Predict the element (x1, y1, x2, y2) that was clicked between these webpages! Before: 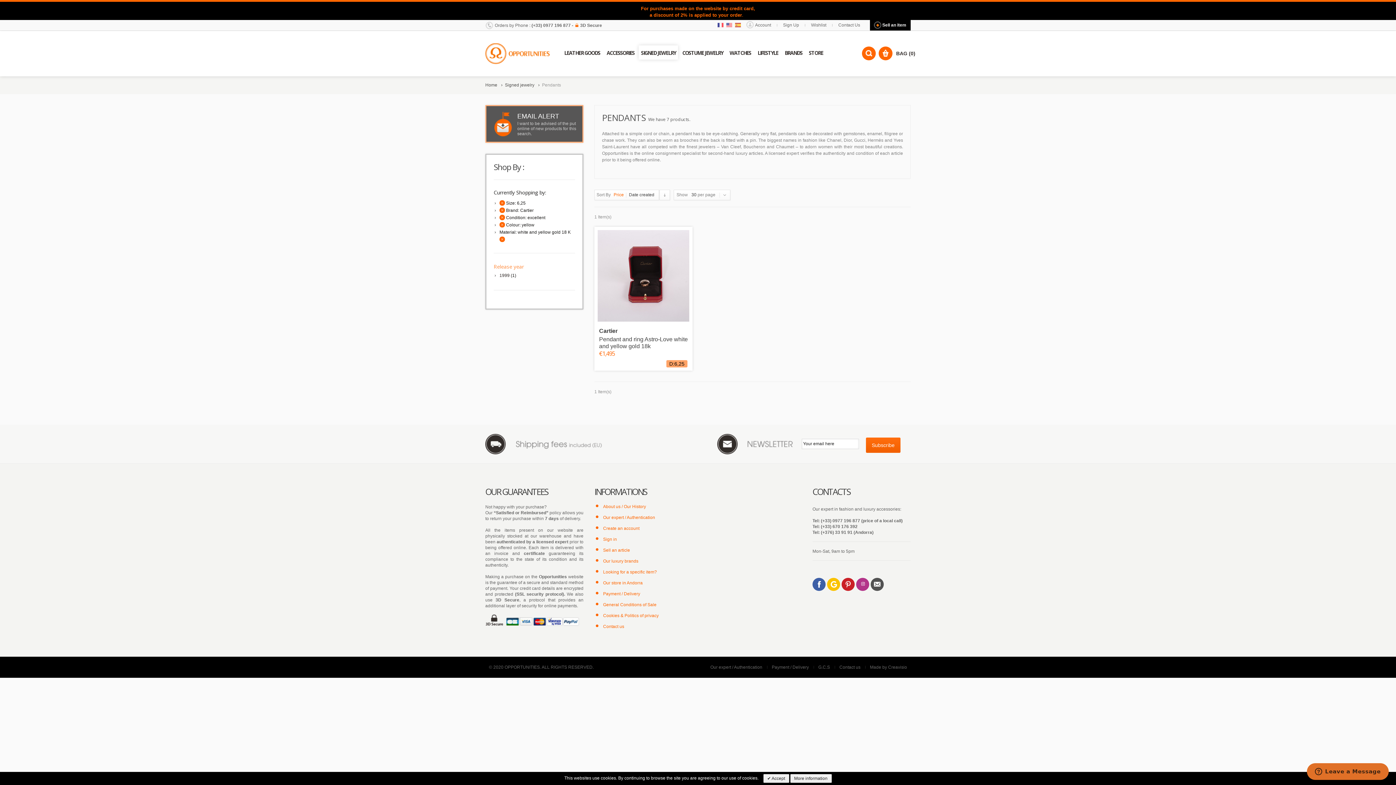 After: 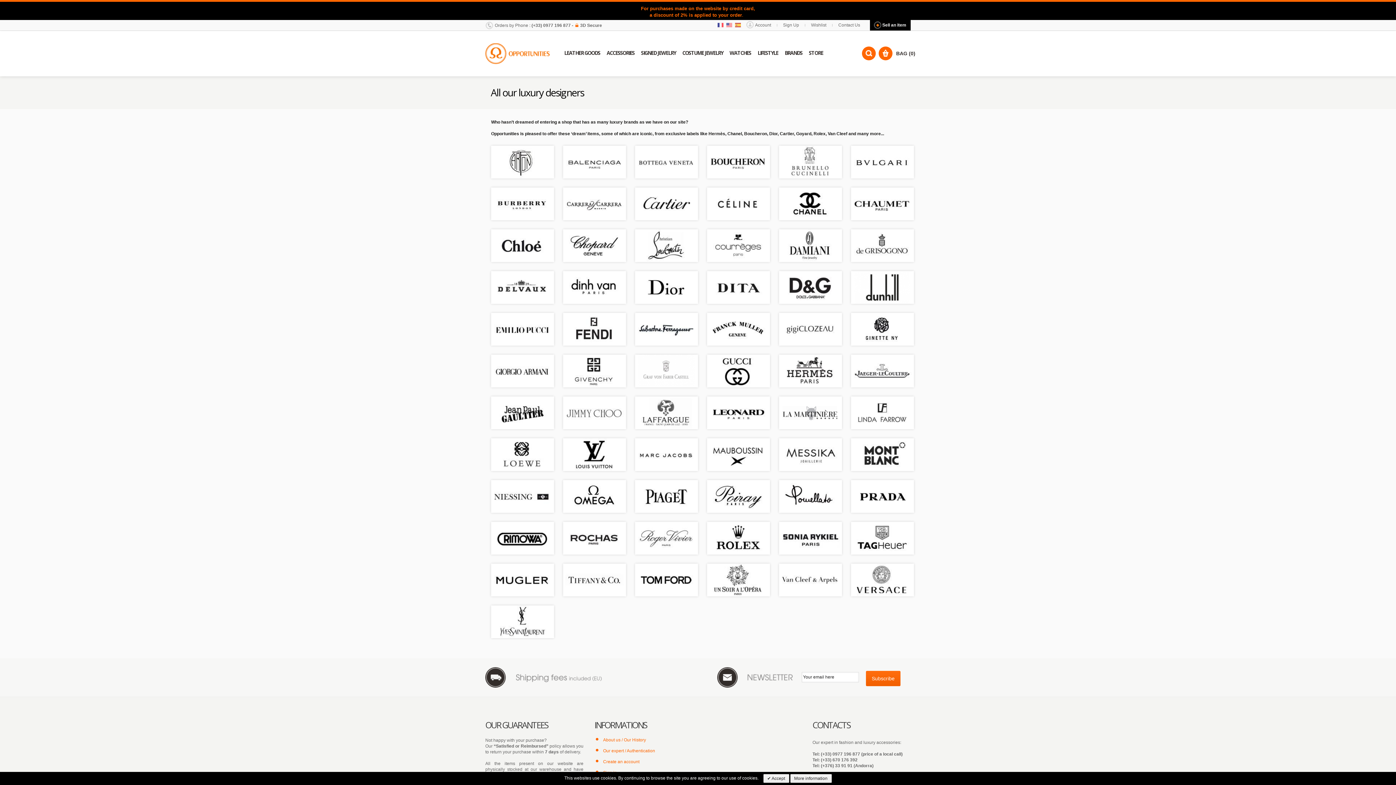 Action: bbox: (603, 558, 638, 564) label: Our luxury brands